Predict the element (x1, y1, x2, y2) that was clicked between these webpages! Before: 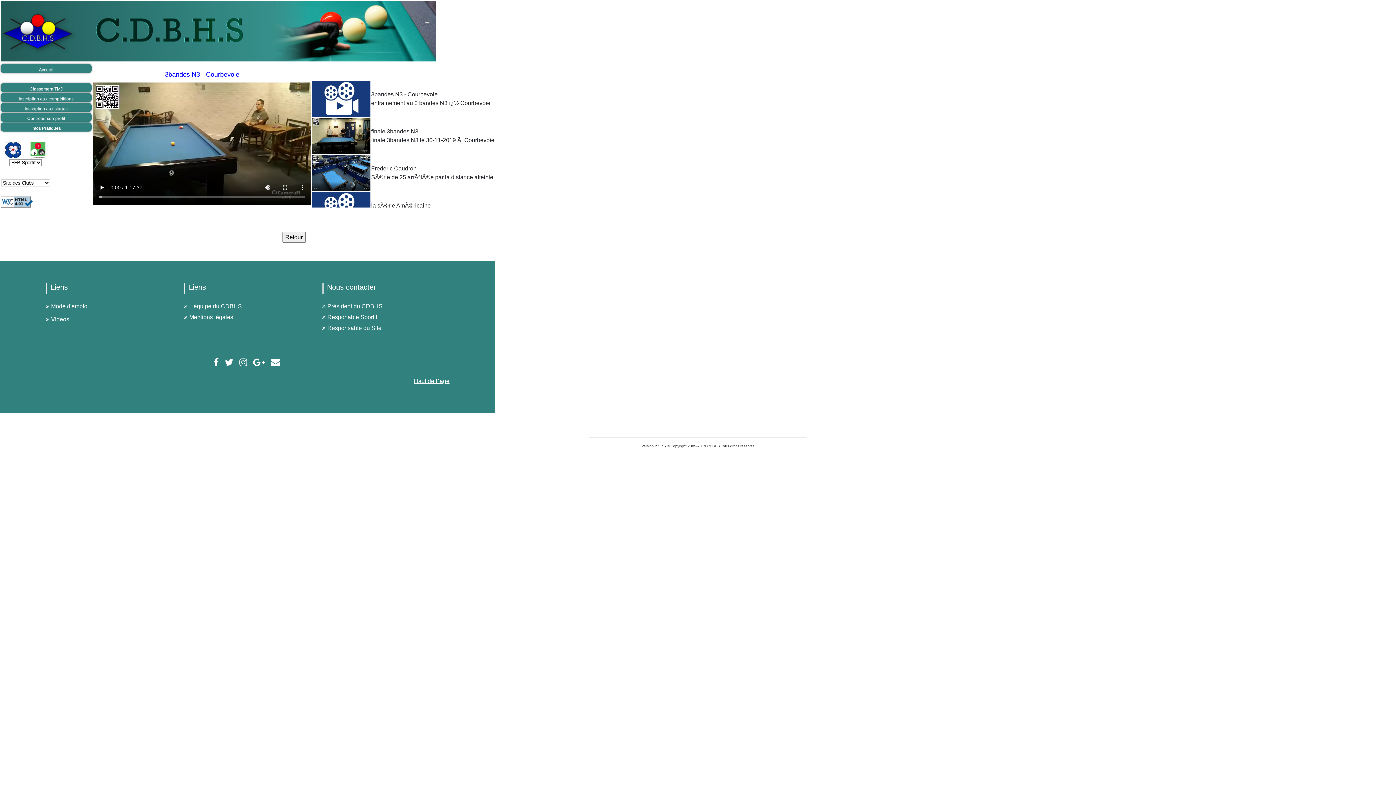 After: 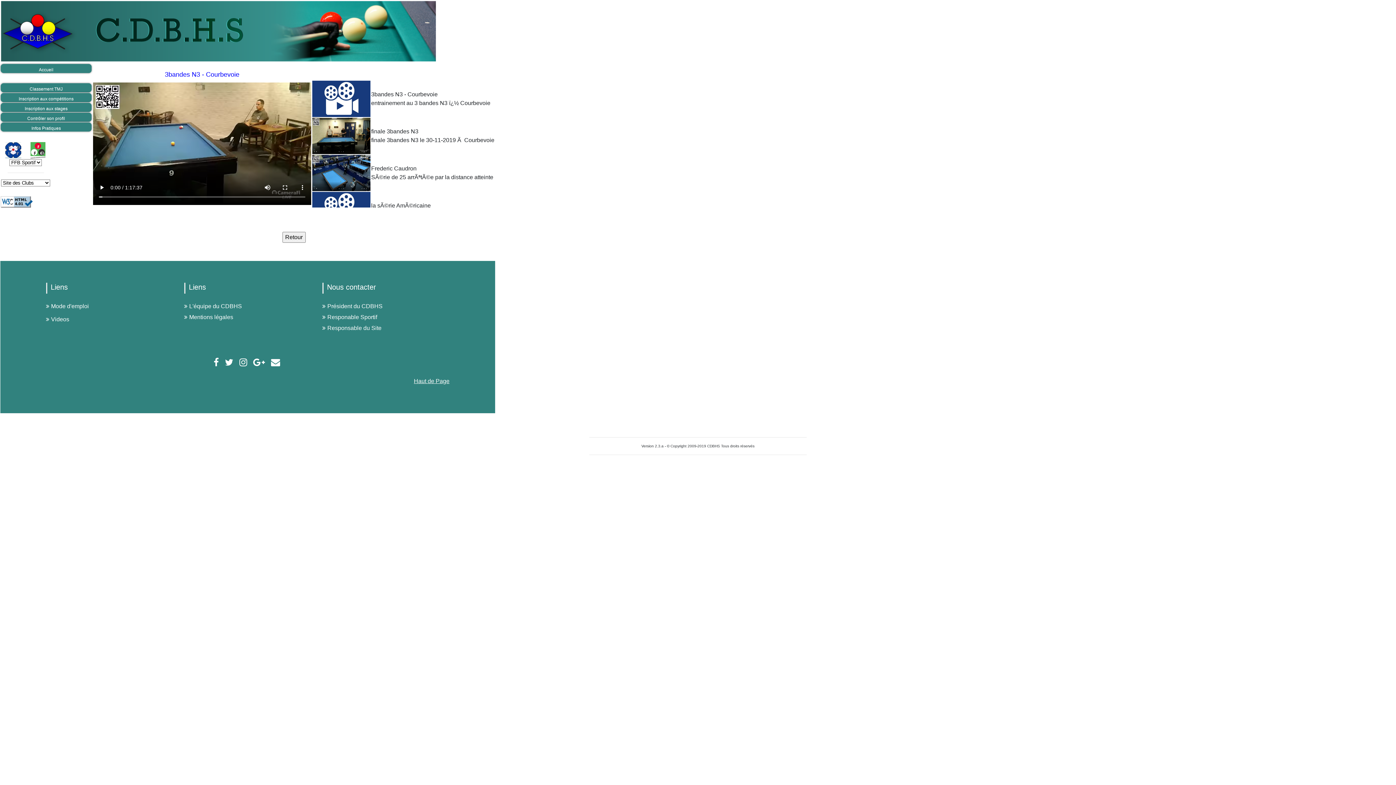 Action: bbox: (4, 146, 21, 152)